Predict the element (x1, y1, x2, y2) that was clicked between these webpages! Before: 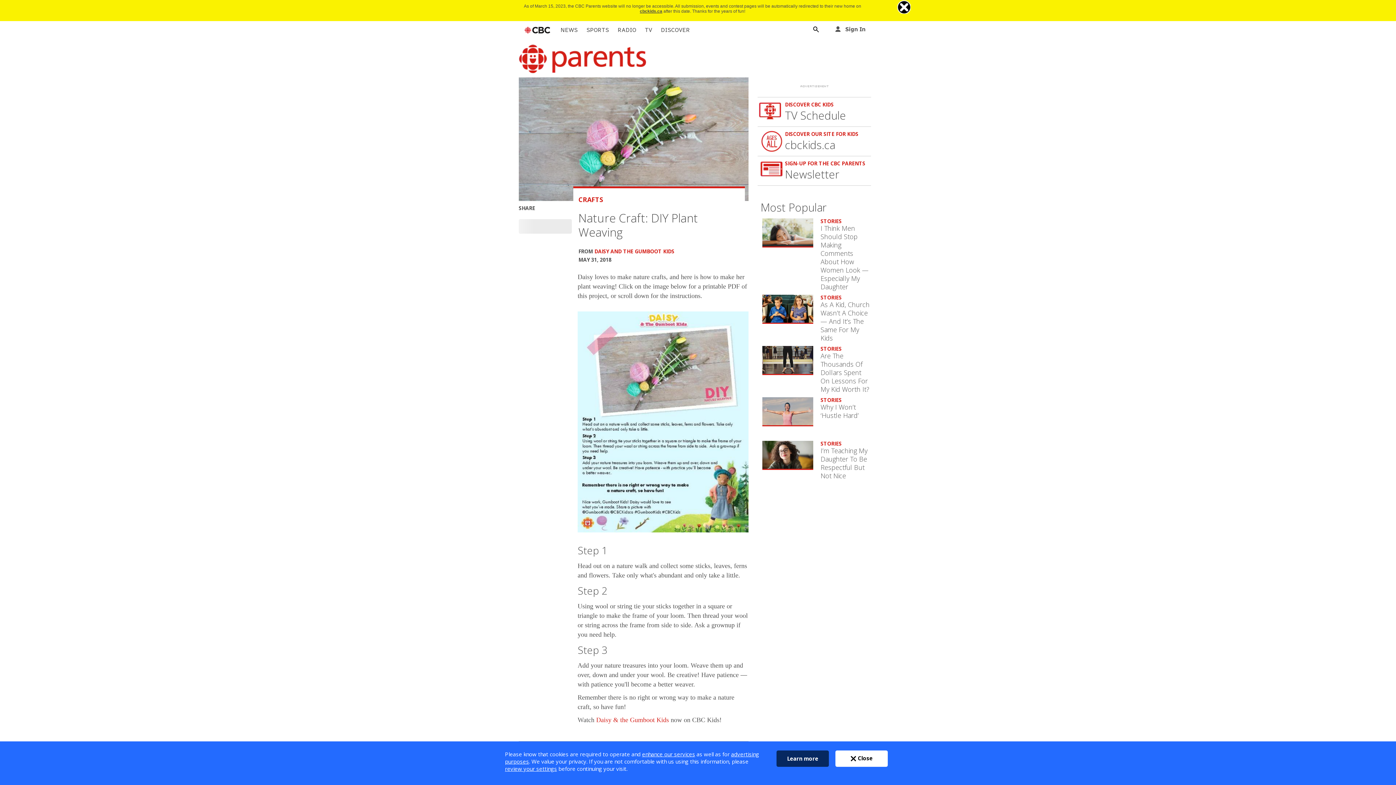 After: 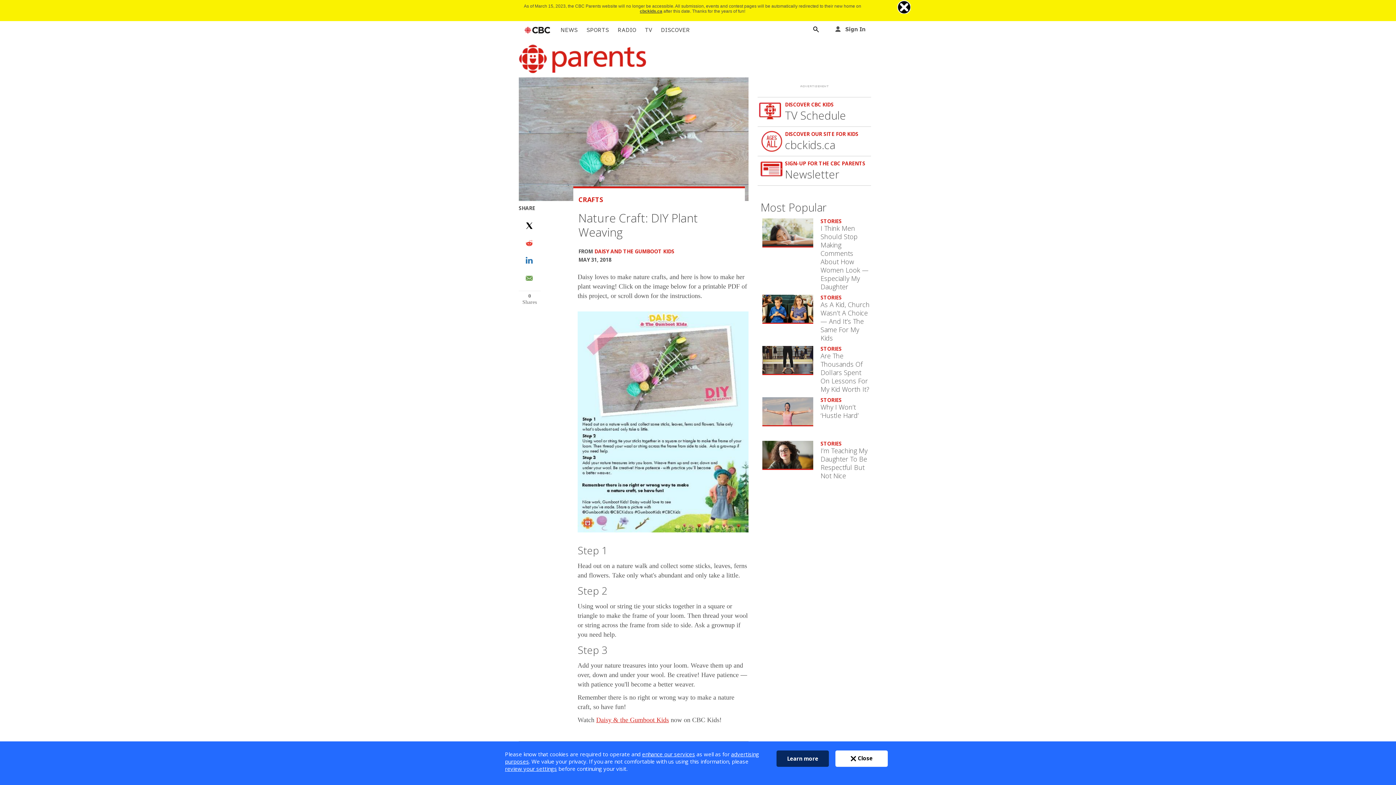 Action: label: Daisy & the Gumboot Kids bbox: (596, 716, 669, 724)